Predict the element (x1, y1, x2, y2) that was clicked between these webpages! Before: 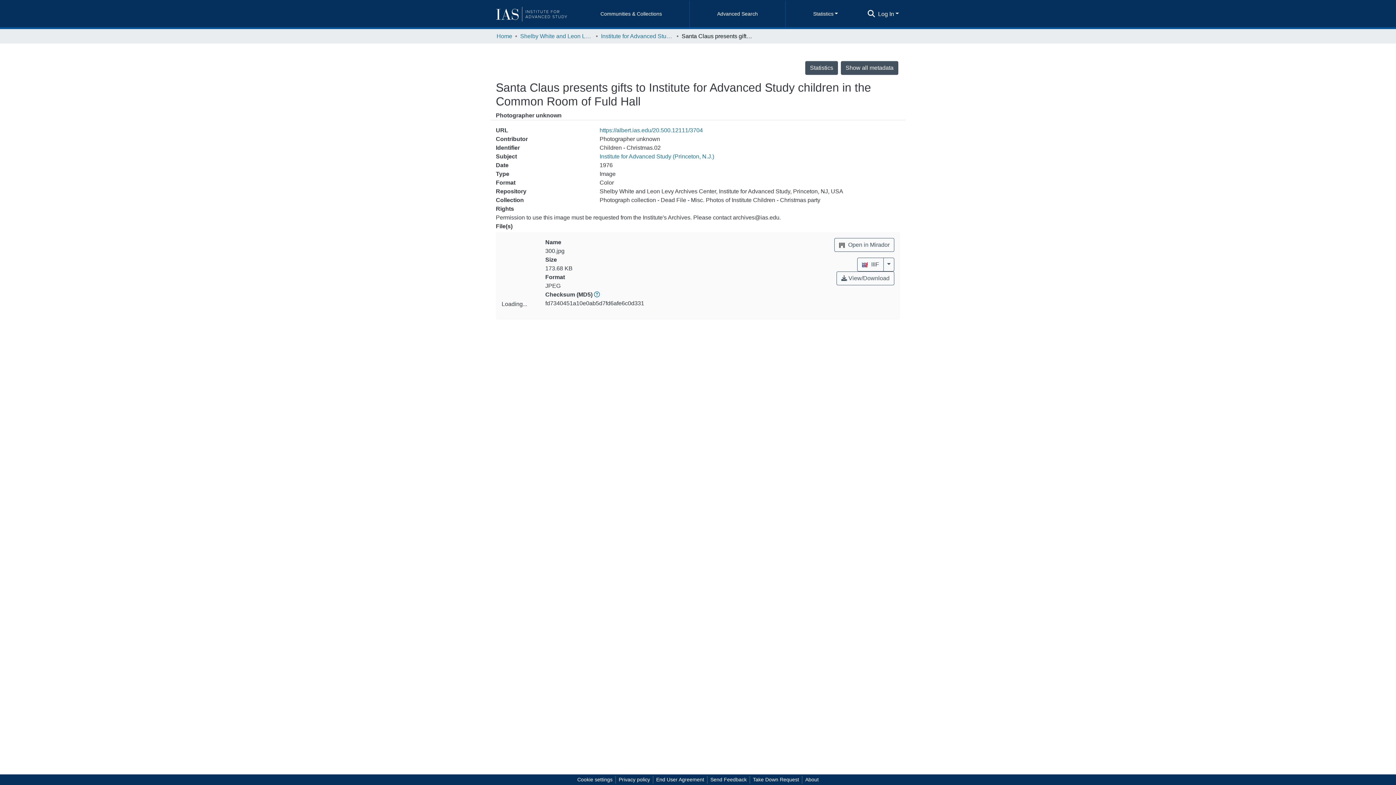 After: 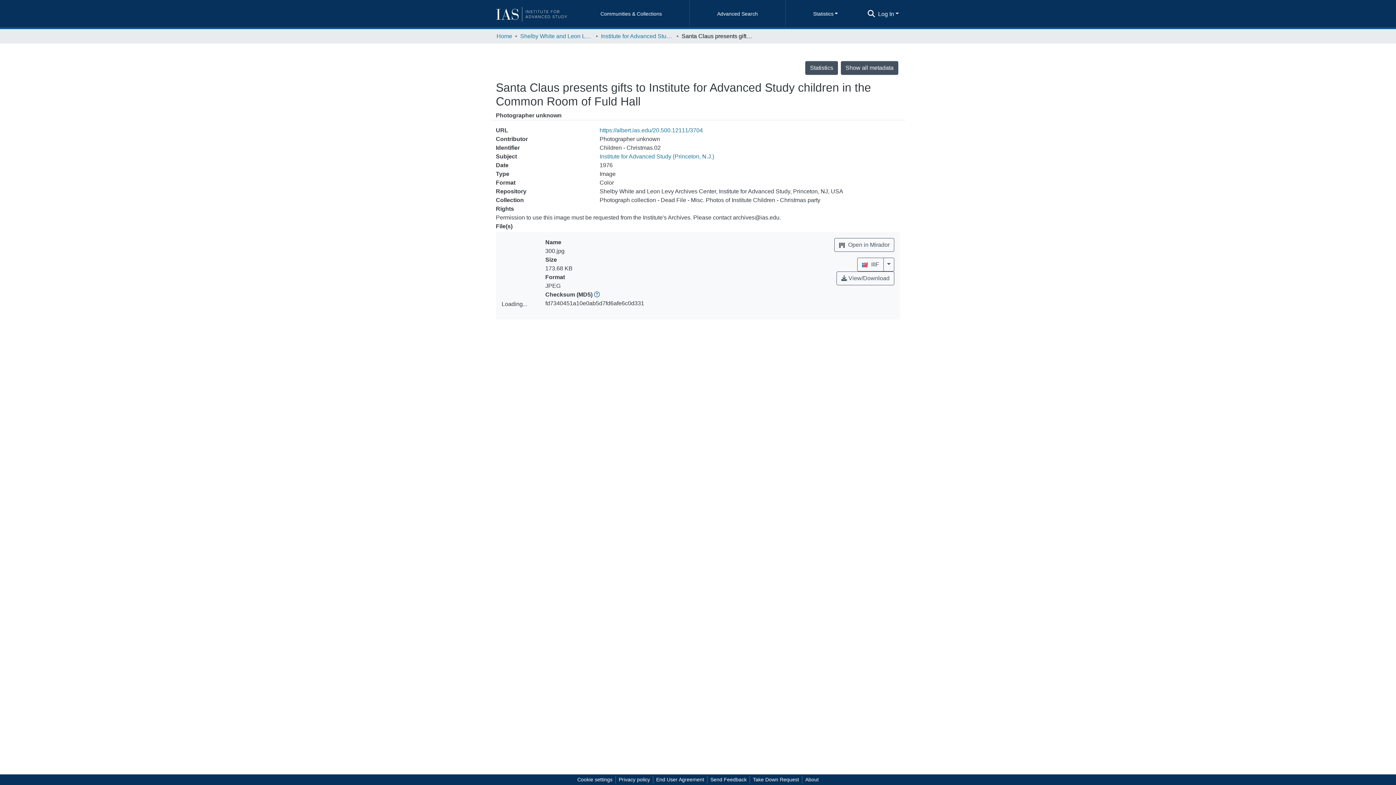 Action: bbox: (867, 9, 876, 18) label: Submit search